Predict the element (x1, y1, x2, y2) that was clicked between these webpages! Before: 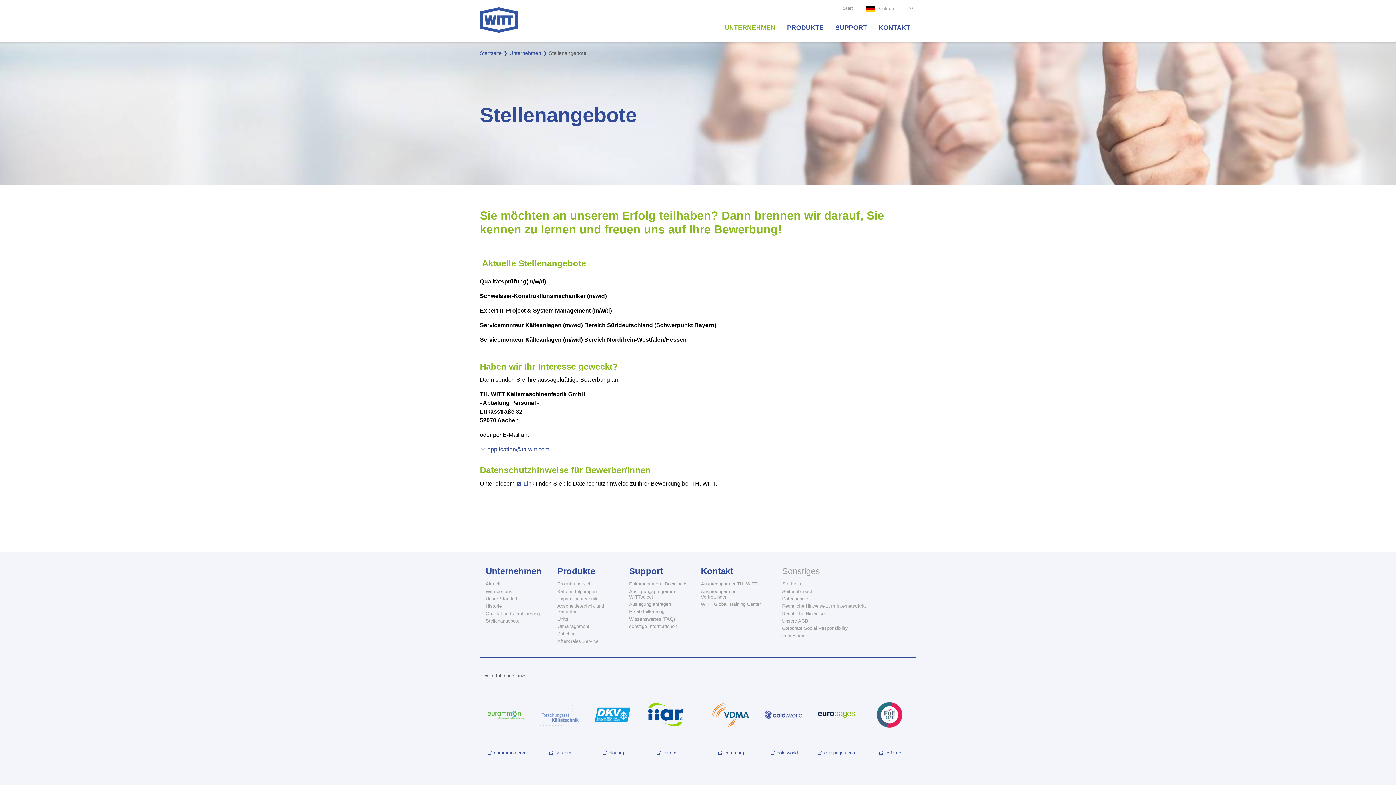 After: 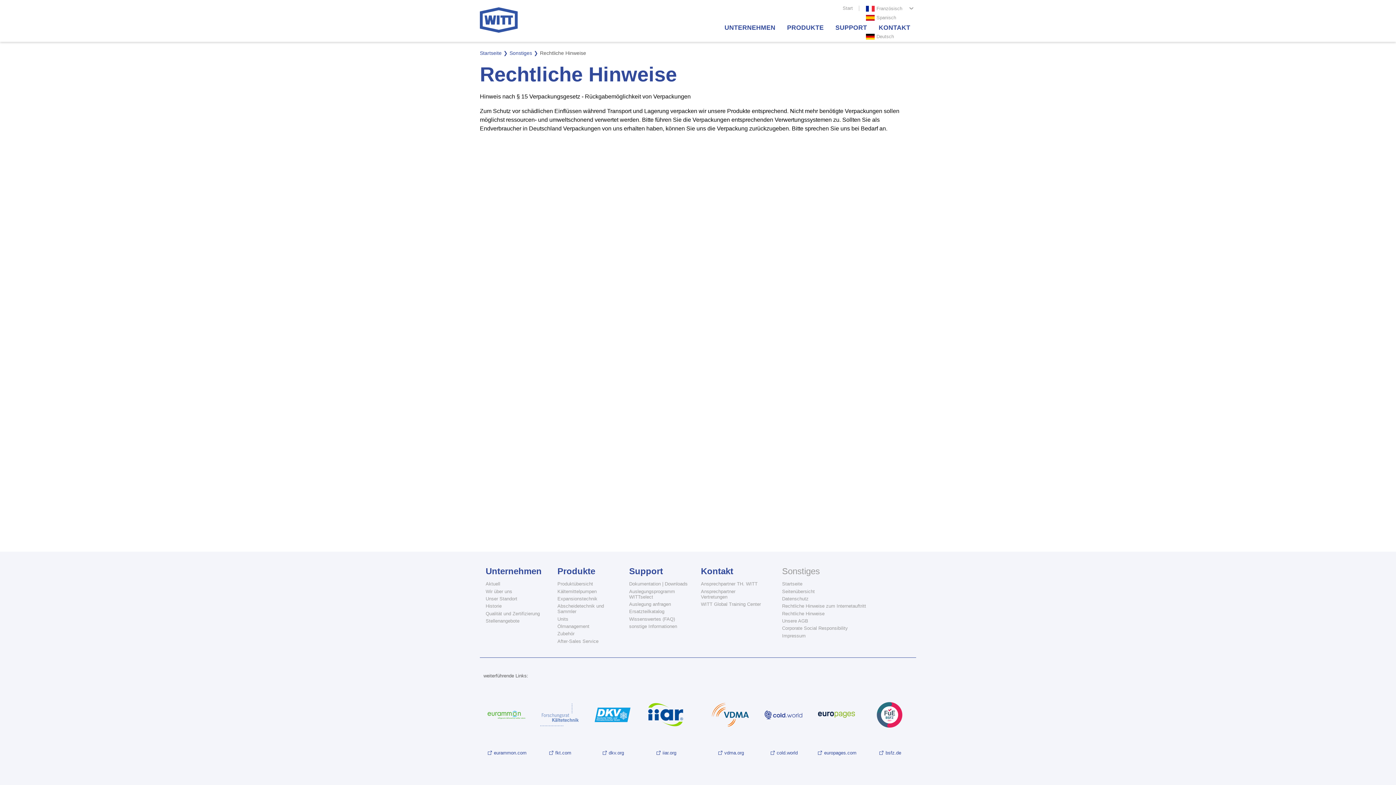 Action: bbox: (782, 611, 912, 616) label: Rechtliche Hinweise